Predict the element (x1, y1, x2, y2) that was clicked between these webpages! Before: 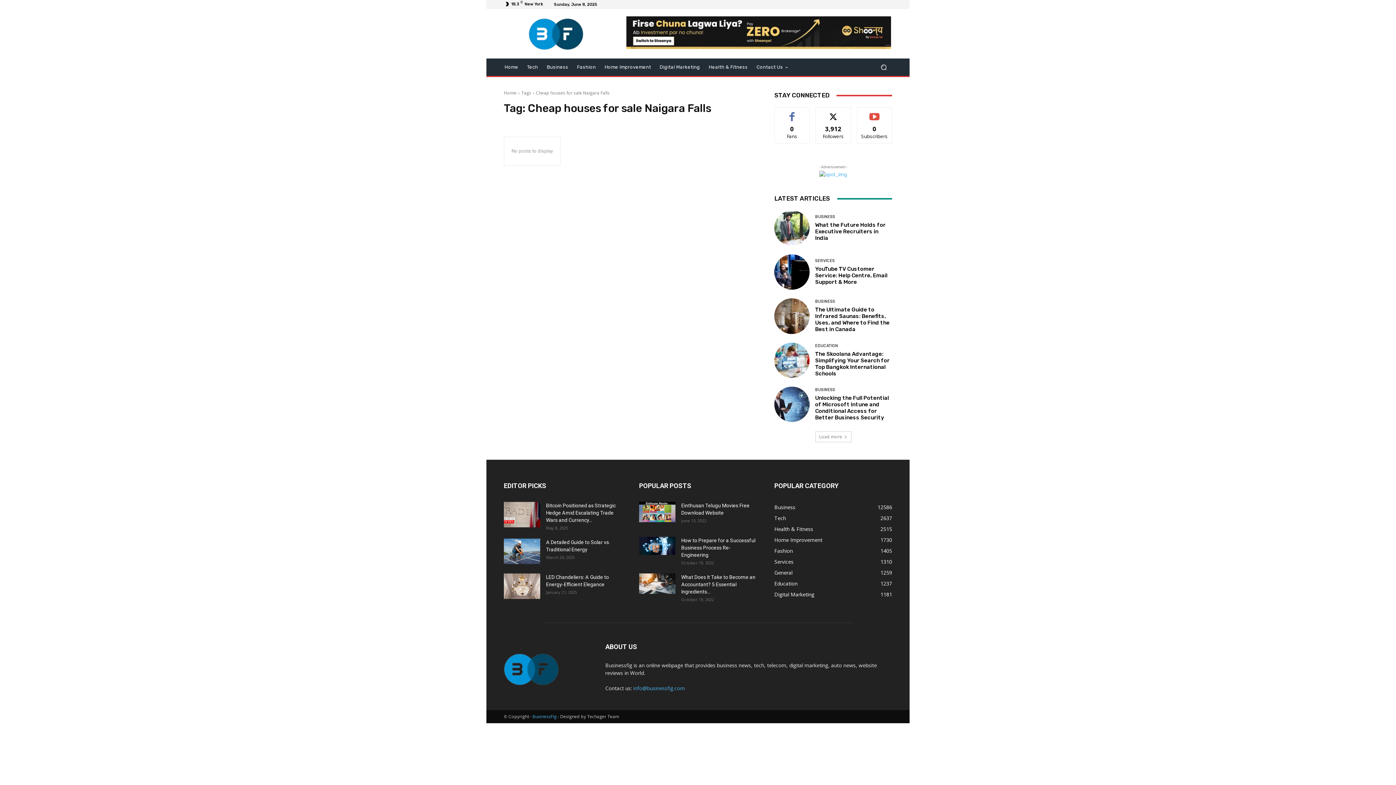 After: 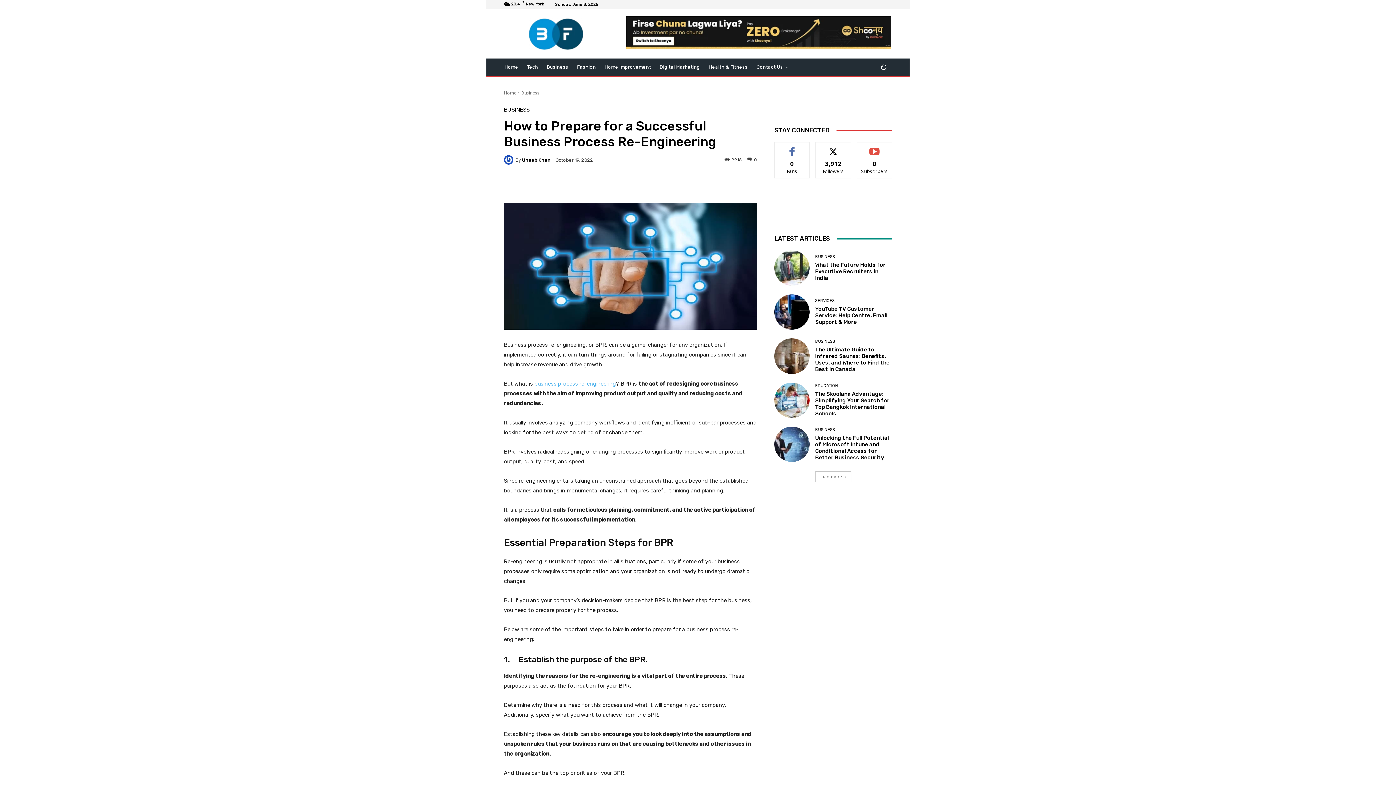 Action: bbox: (639, 537, 675, 555)